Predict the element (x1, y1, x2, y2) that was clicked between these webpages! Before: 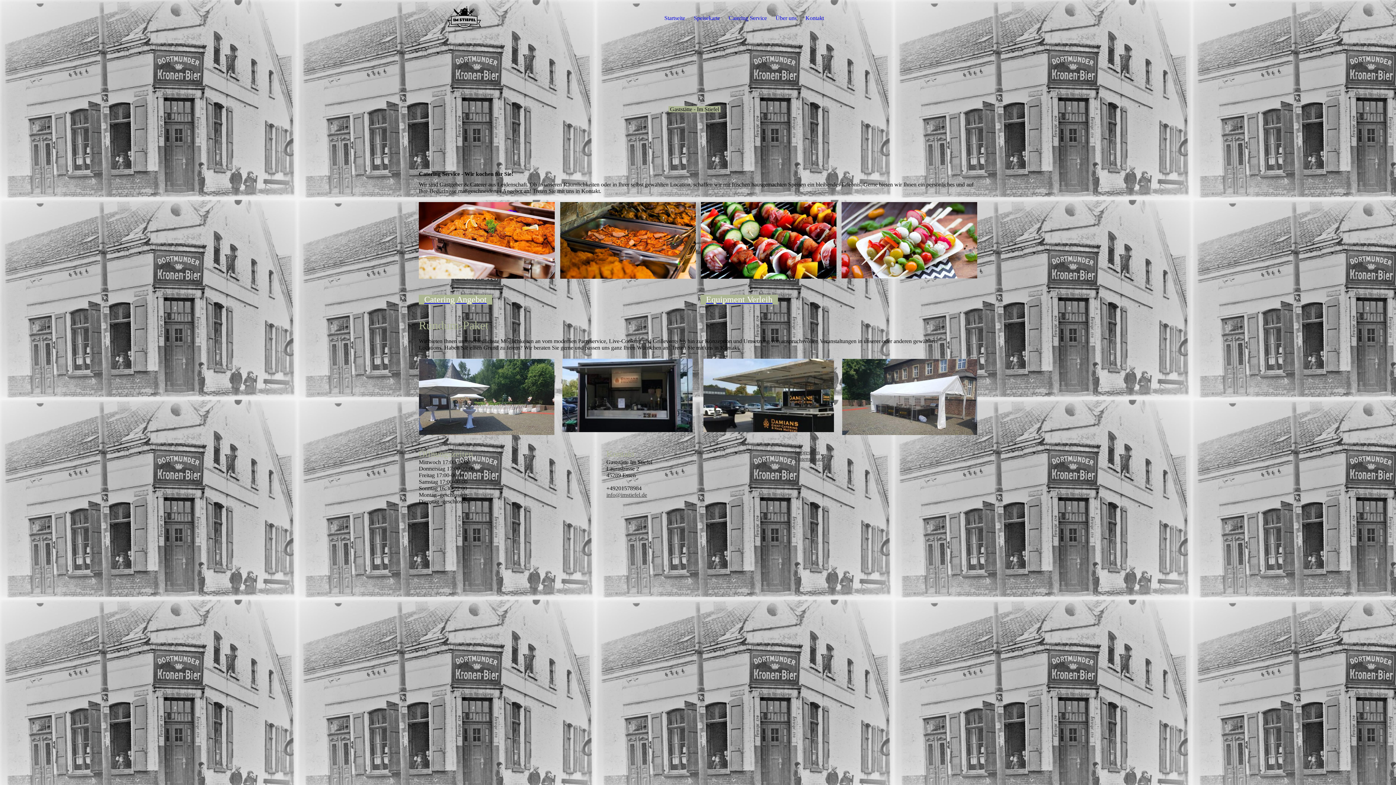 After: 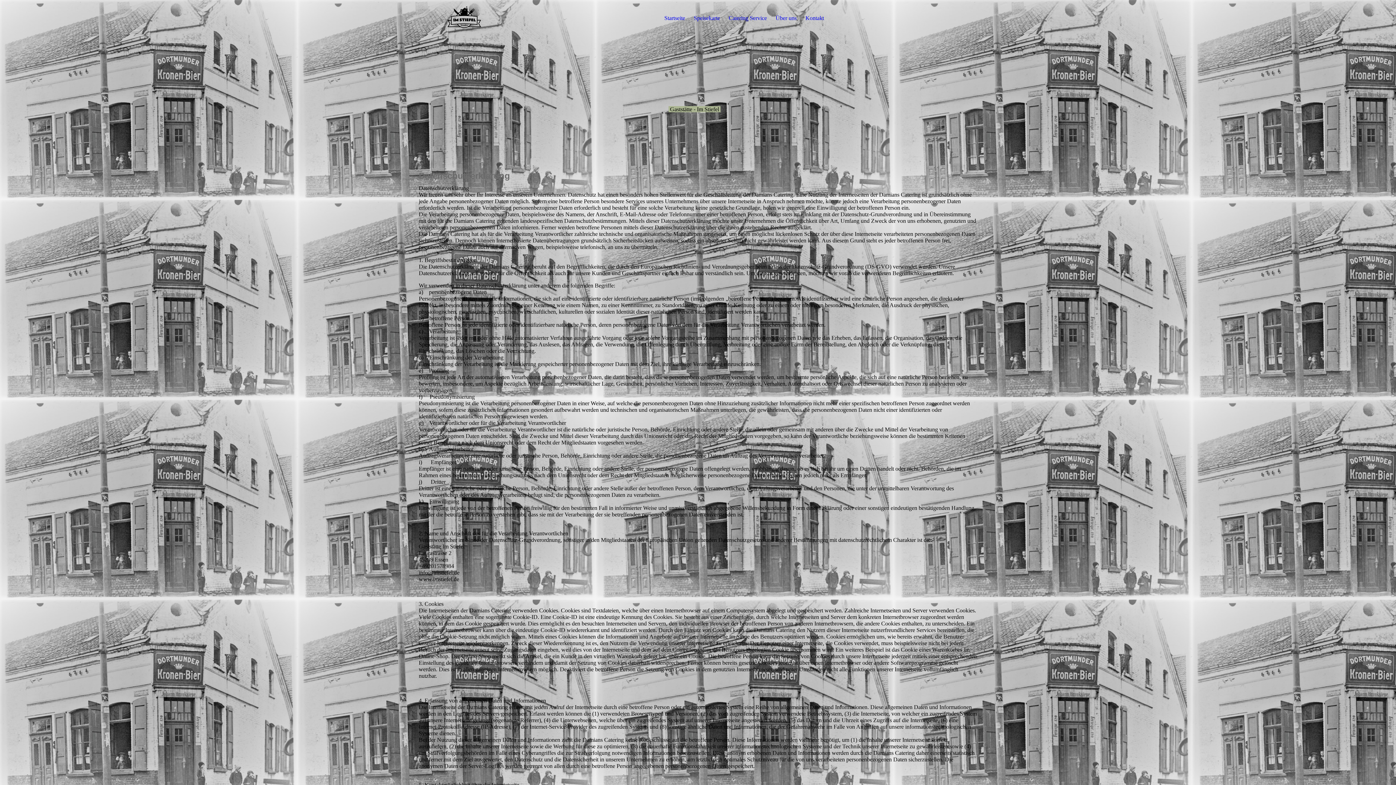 Action: bbox: (794, 456, 823, 462) label: Datenschutz